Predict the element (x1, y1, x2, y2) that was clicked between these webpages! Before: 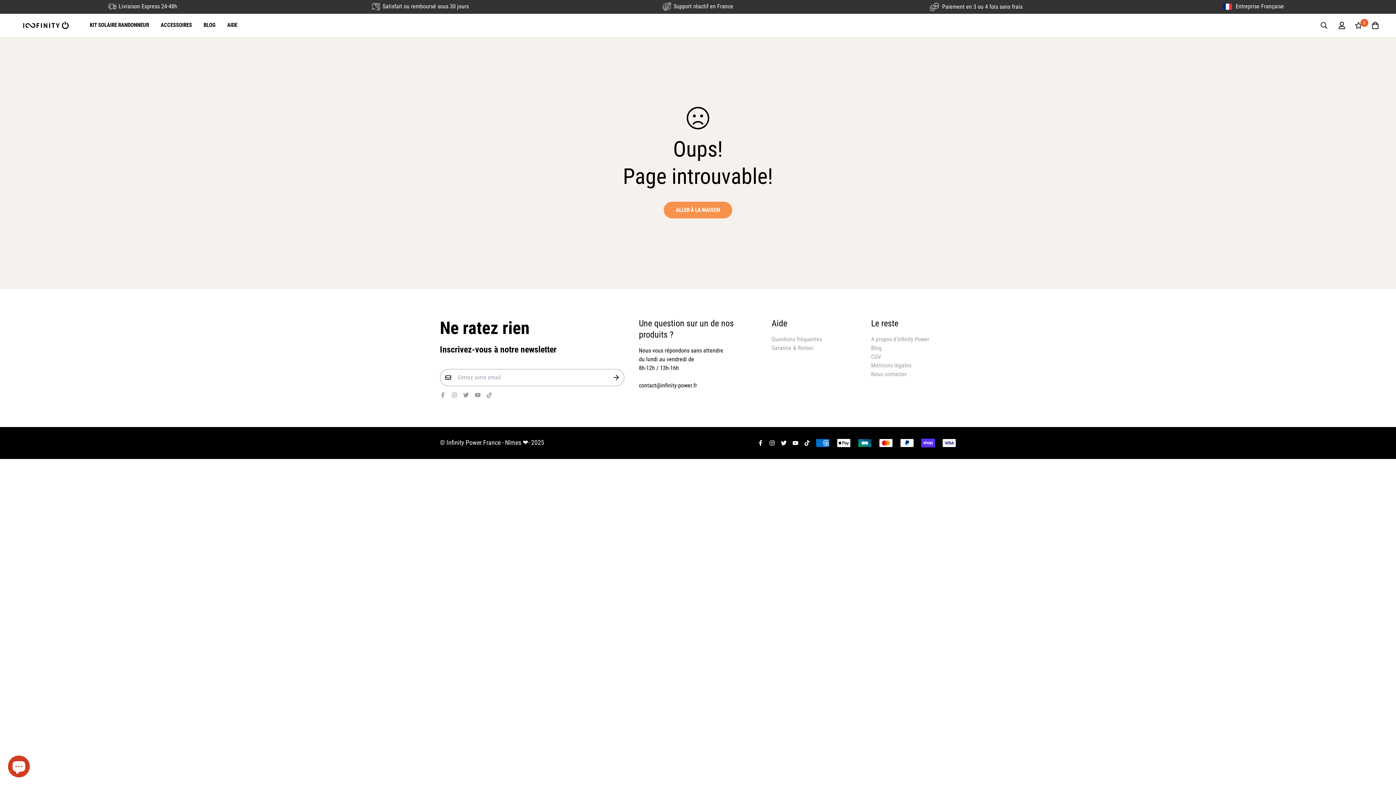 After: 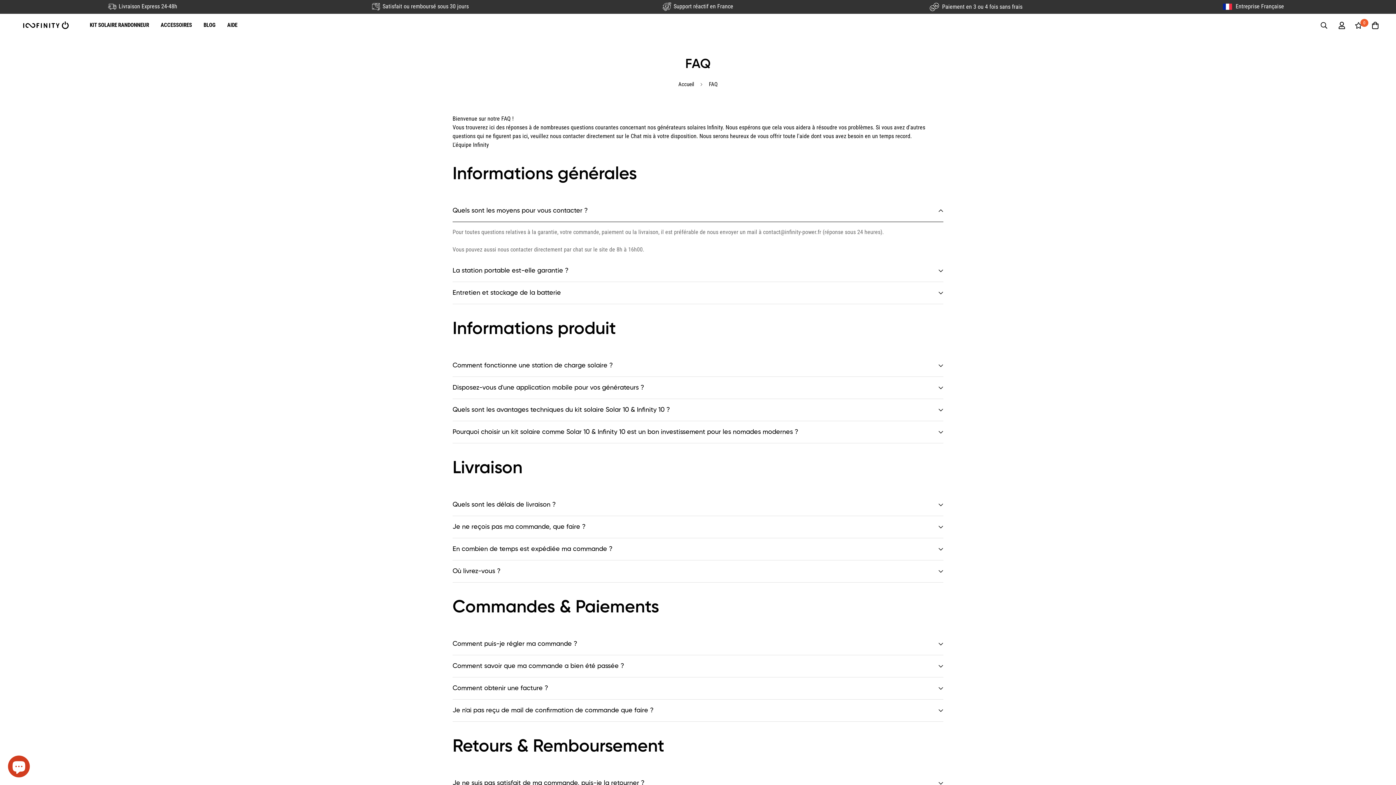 Action: bbox: (771, 336, 822, 342) label: Questions fréquentes